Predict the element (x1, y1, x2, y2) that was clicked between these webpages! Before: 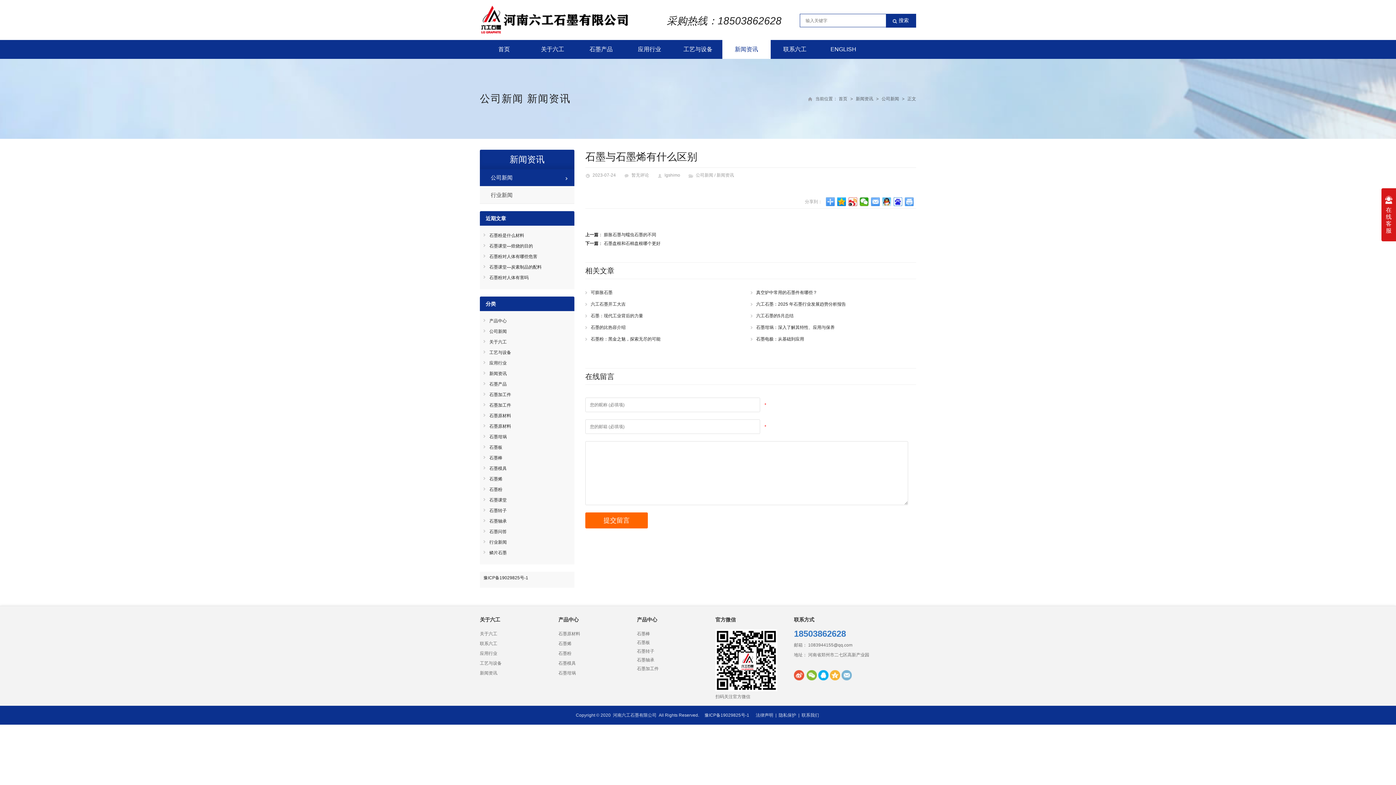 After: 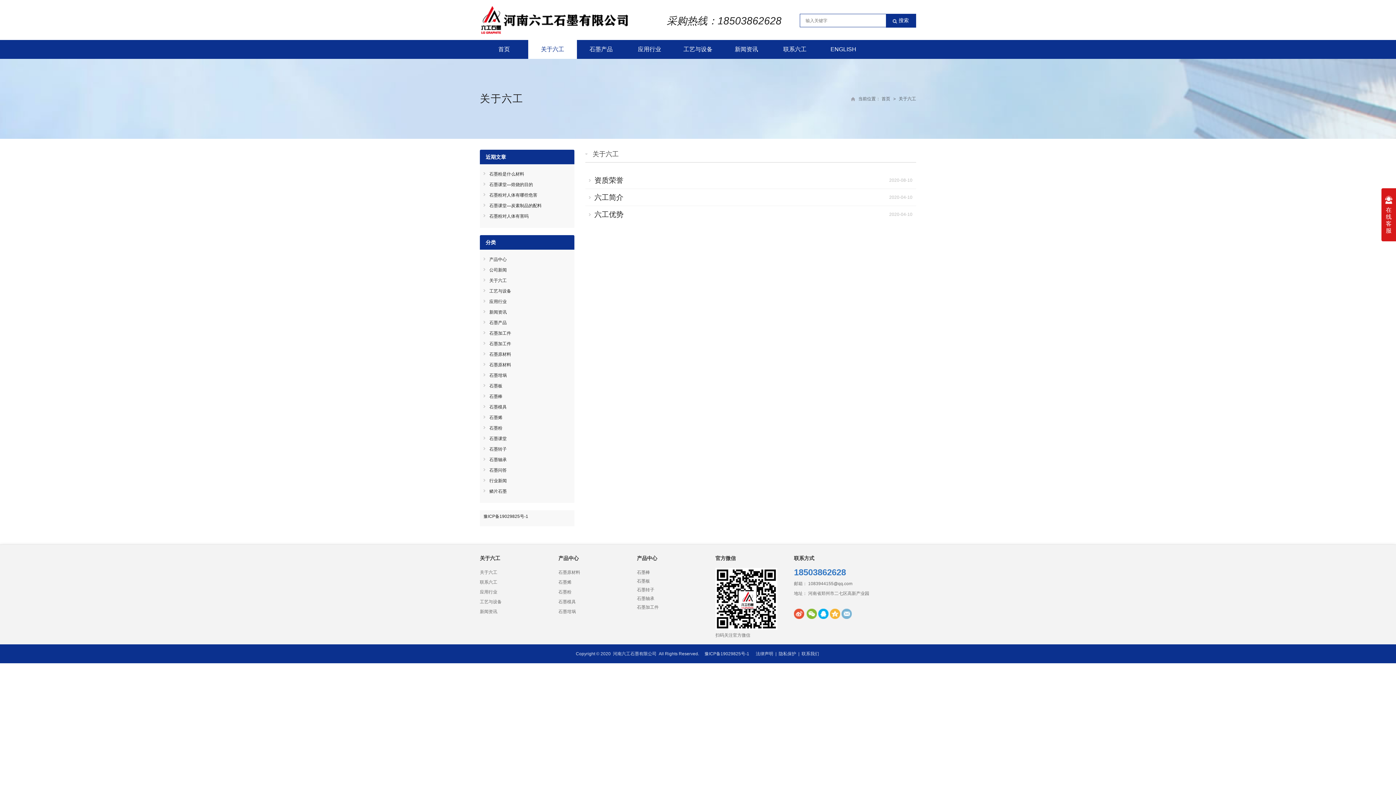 Action: label: 关于六工 bbox: (489, 339, 506, 344)